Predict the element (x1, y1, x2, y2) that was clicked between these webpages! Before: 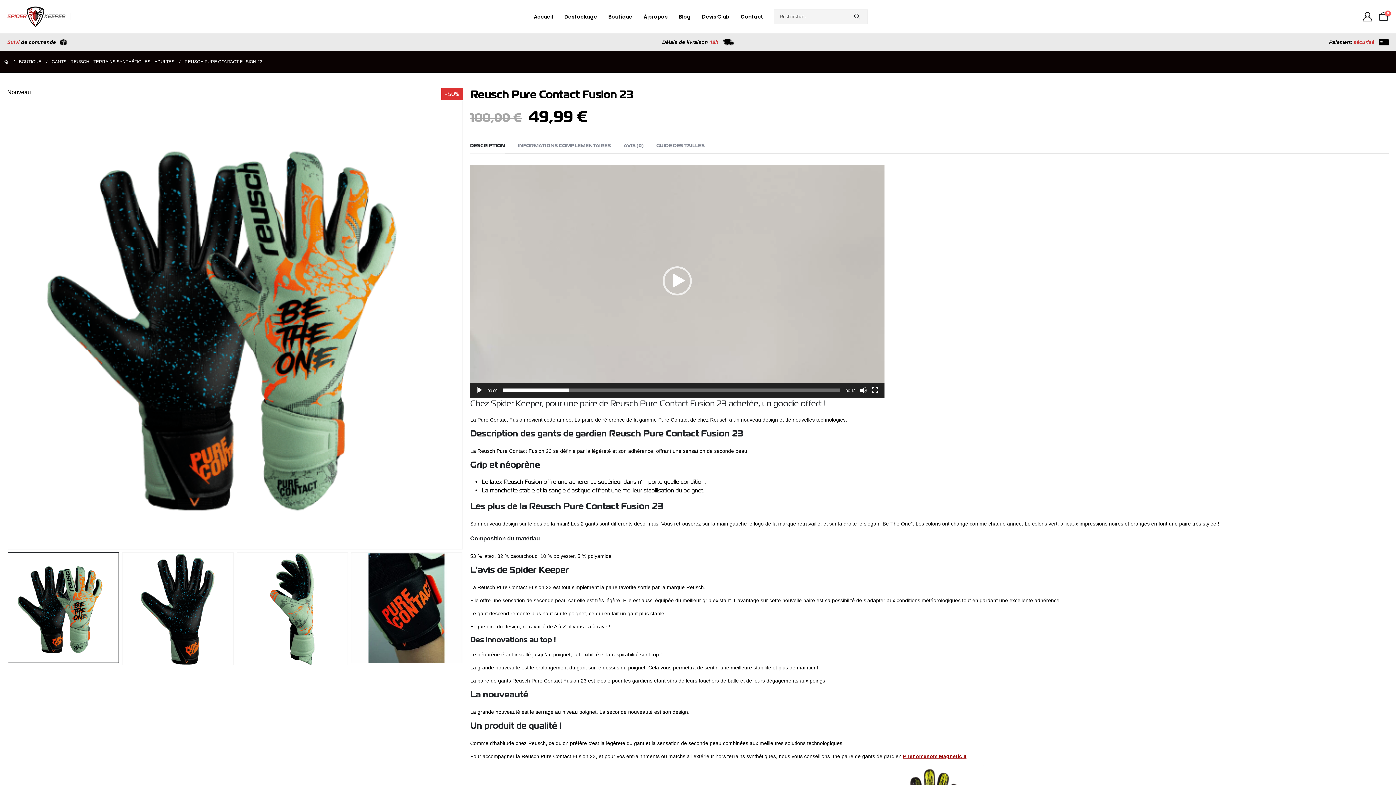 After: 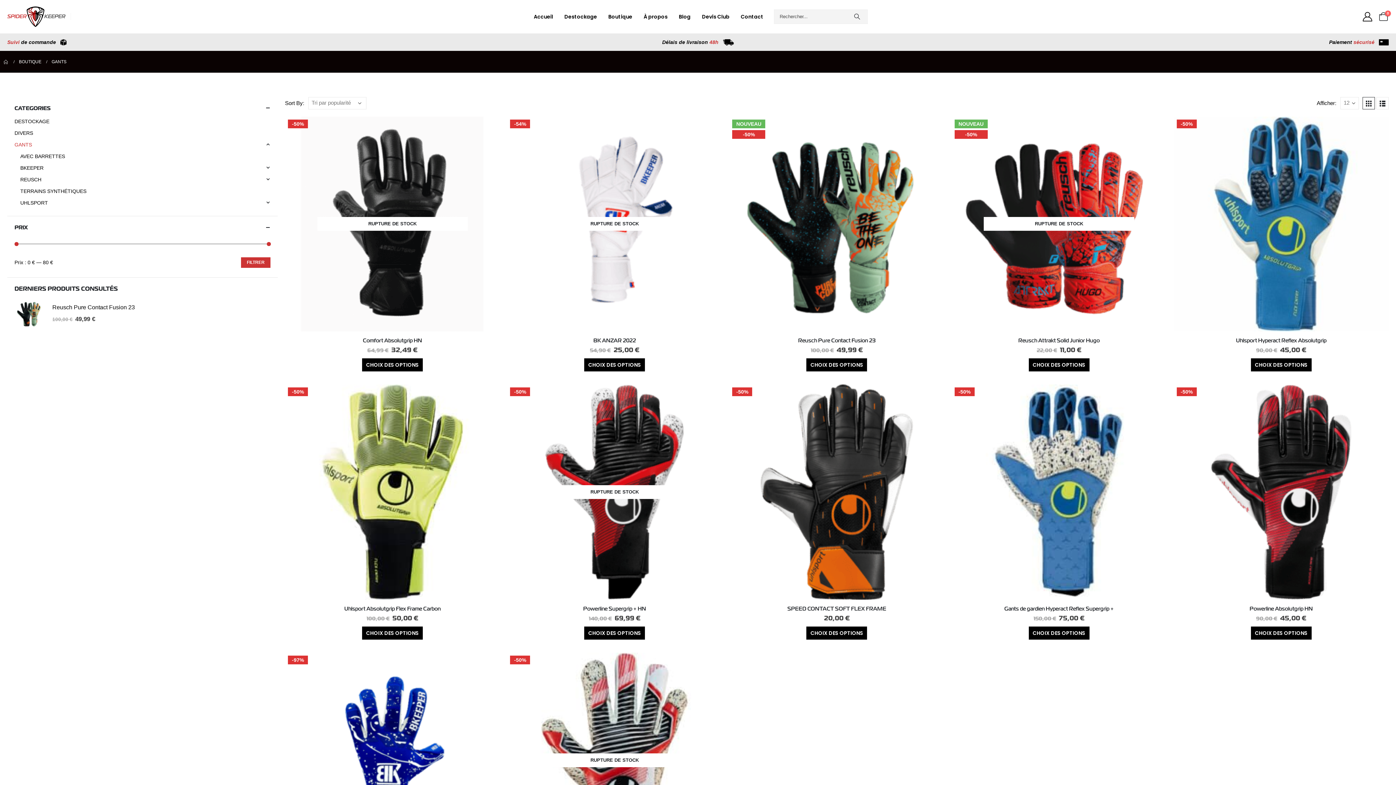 Action: bbox: (51, 57, 66, 66) label: GANTS